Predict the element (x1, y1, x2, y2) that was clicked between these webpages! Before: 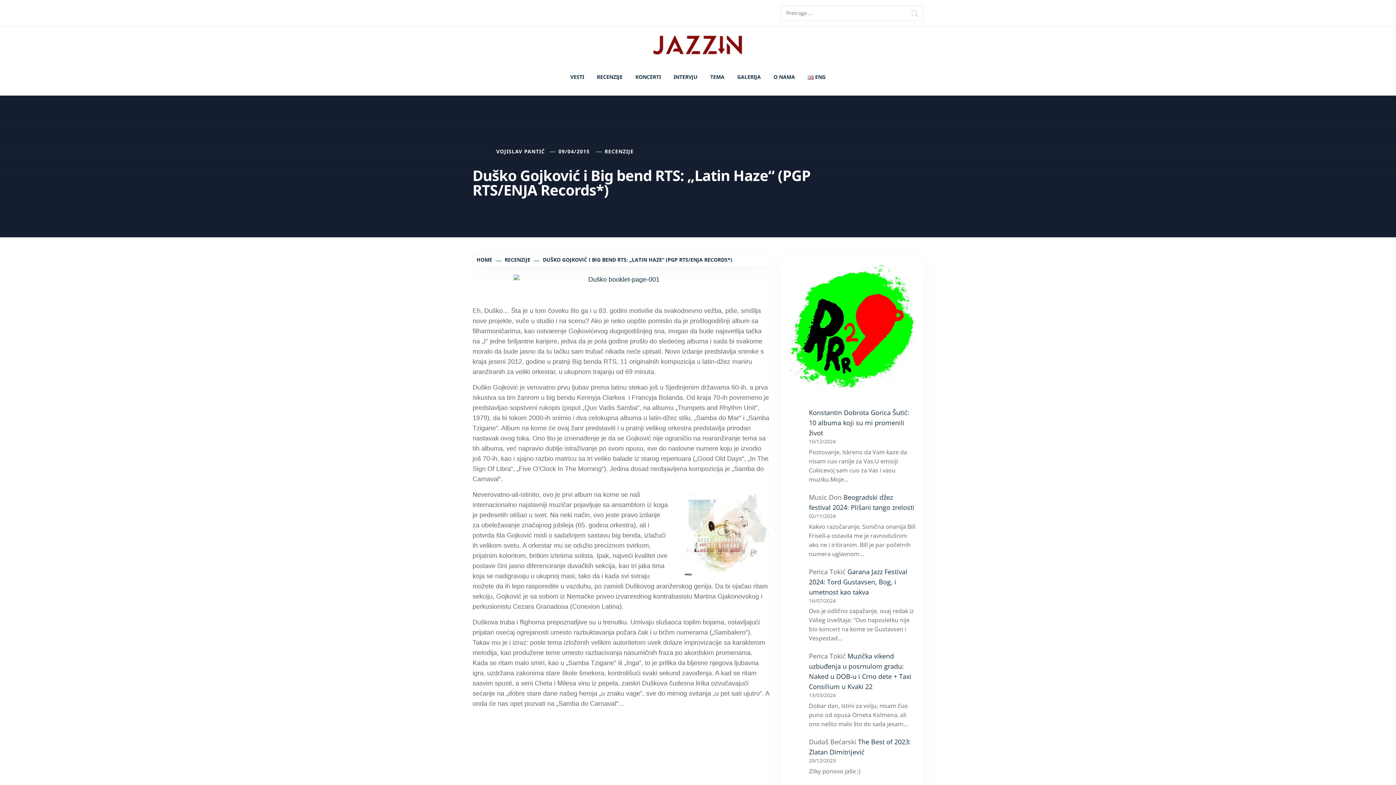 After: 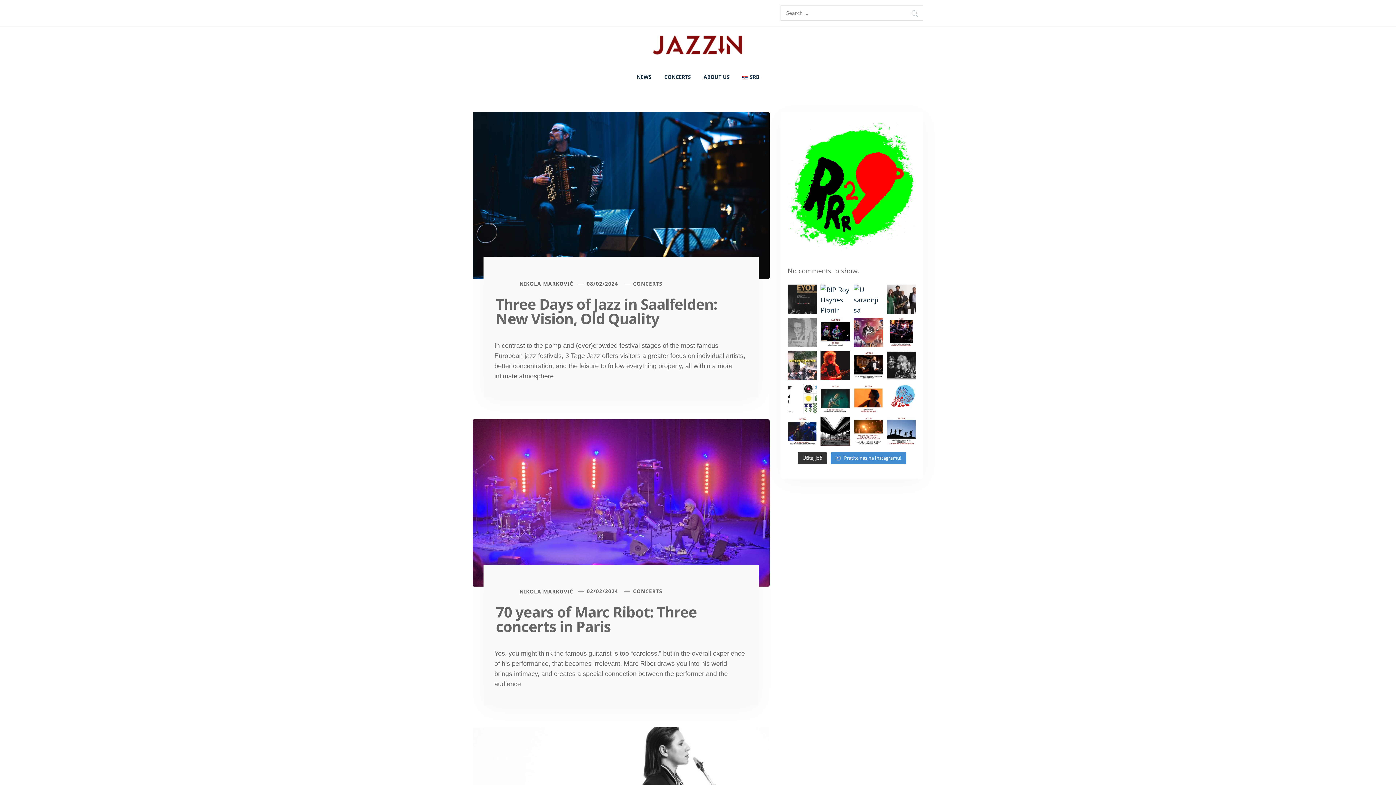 Action: label: ENG bbox: (802, 64, 831, 90)